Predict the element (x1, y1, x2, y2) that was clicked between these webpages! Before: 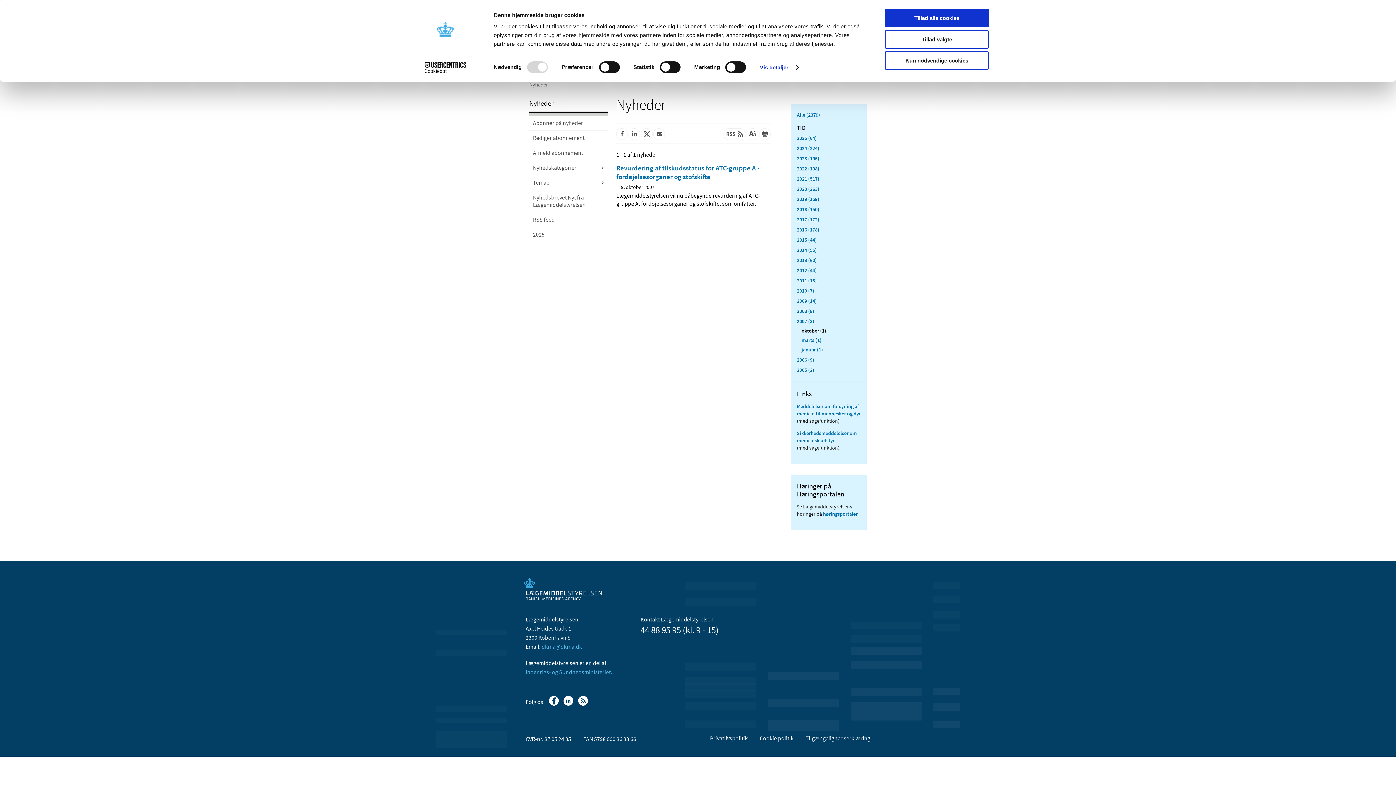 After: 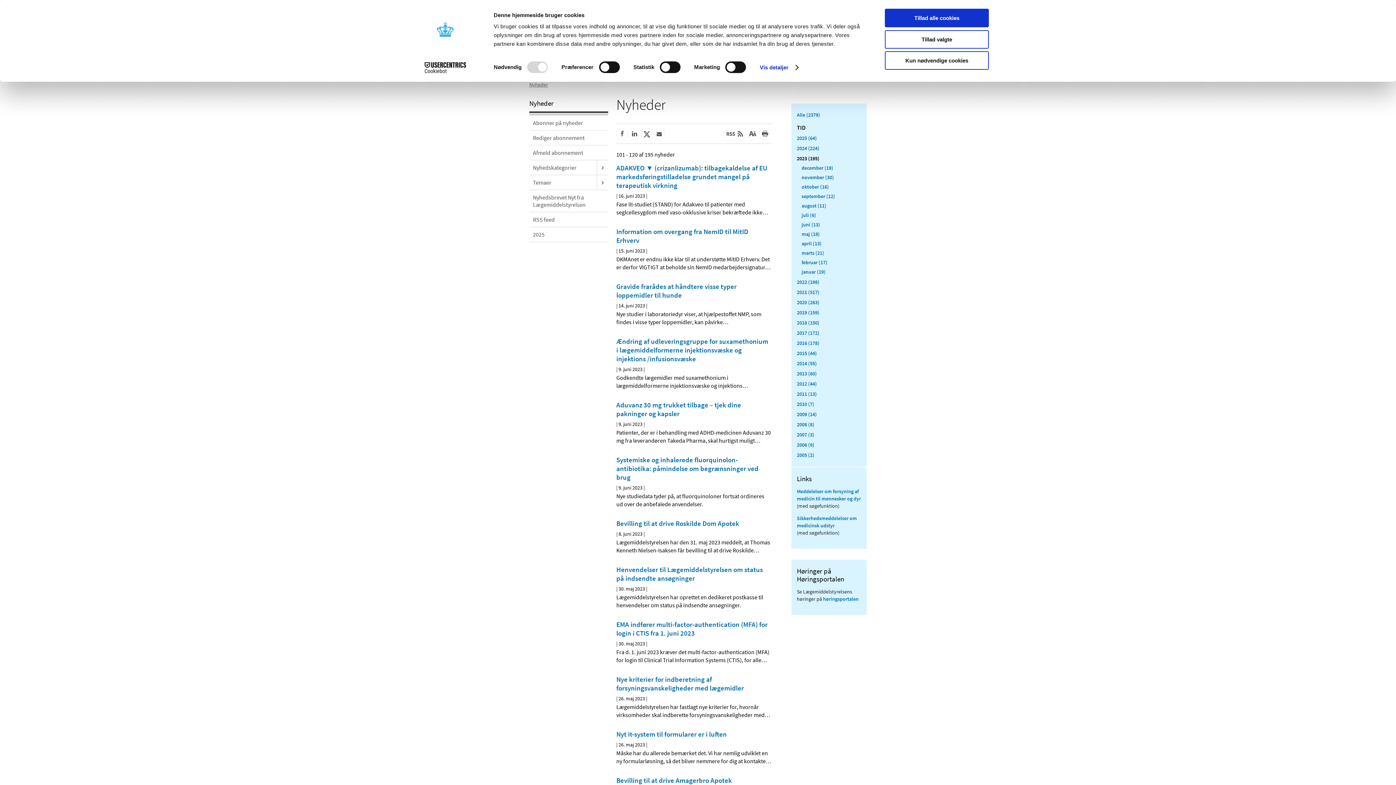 Action: bbox: (797, 155, 819, 161) label: 2023 (195)